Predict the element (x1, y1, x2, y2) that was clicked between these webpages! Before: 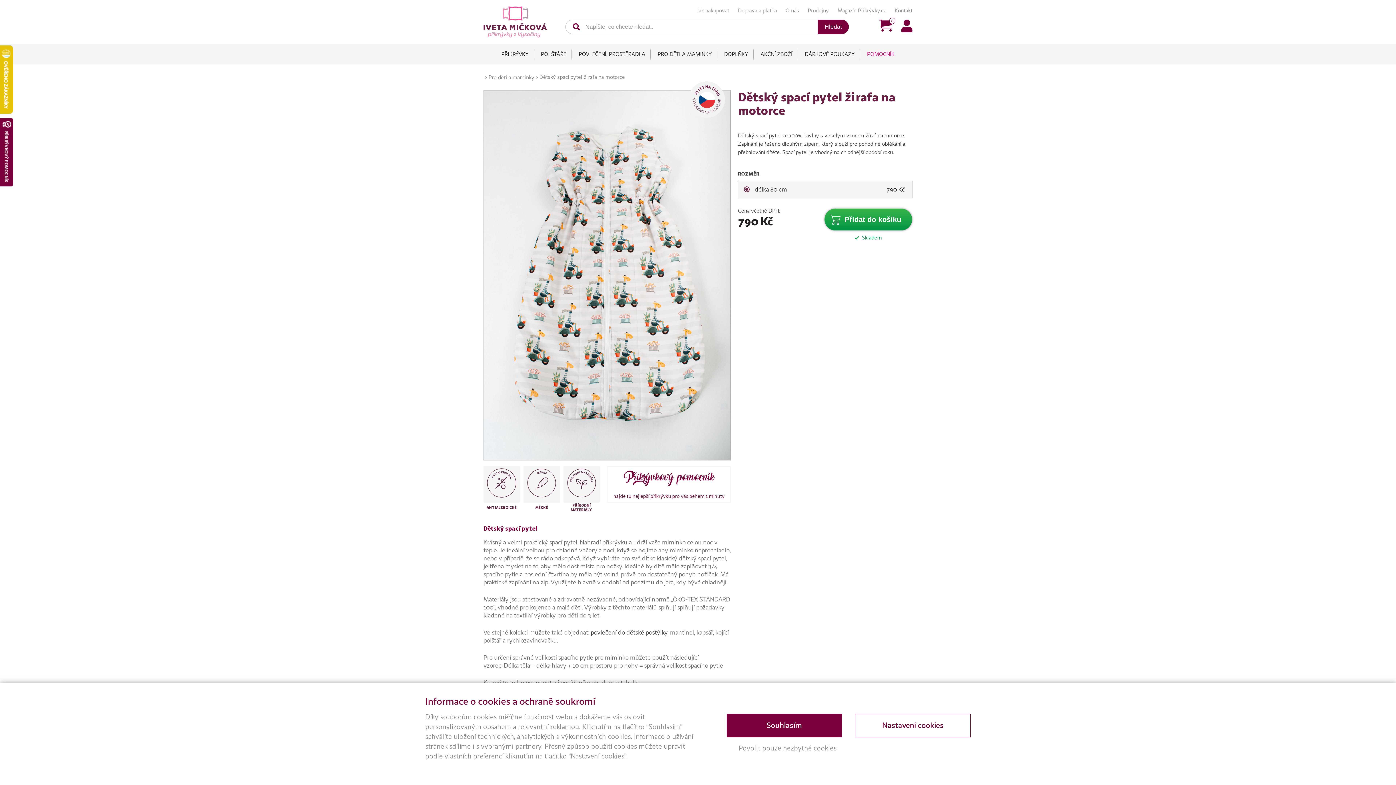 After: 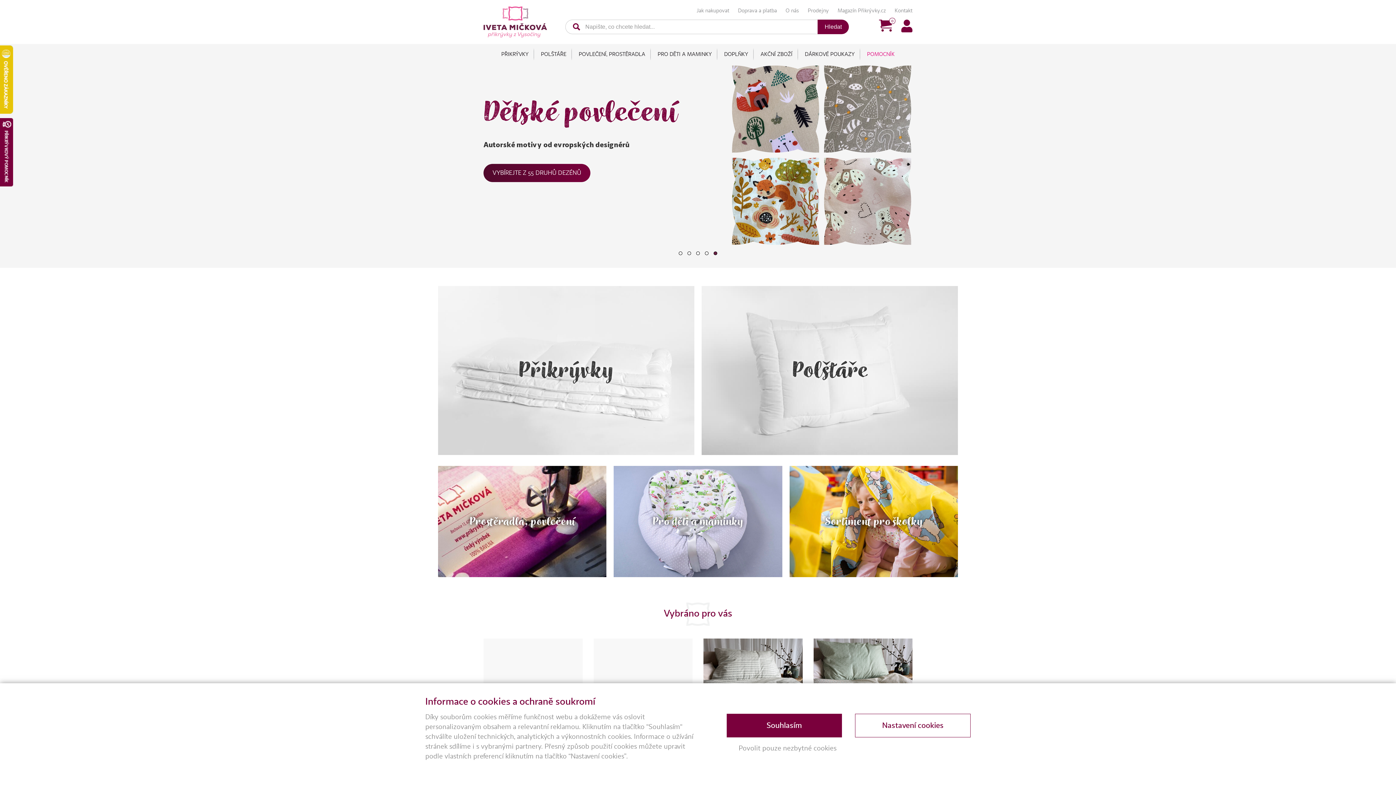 Action: bbox: (483, 18, 547, 24)